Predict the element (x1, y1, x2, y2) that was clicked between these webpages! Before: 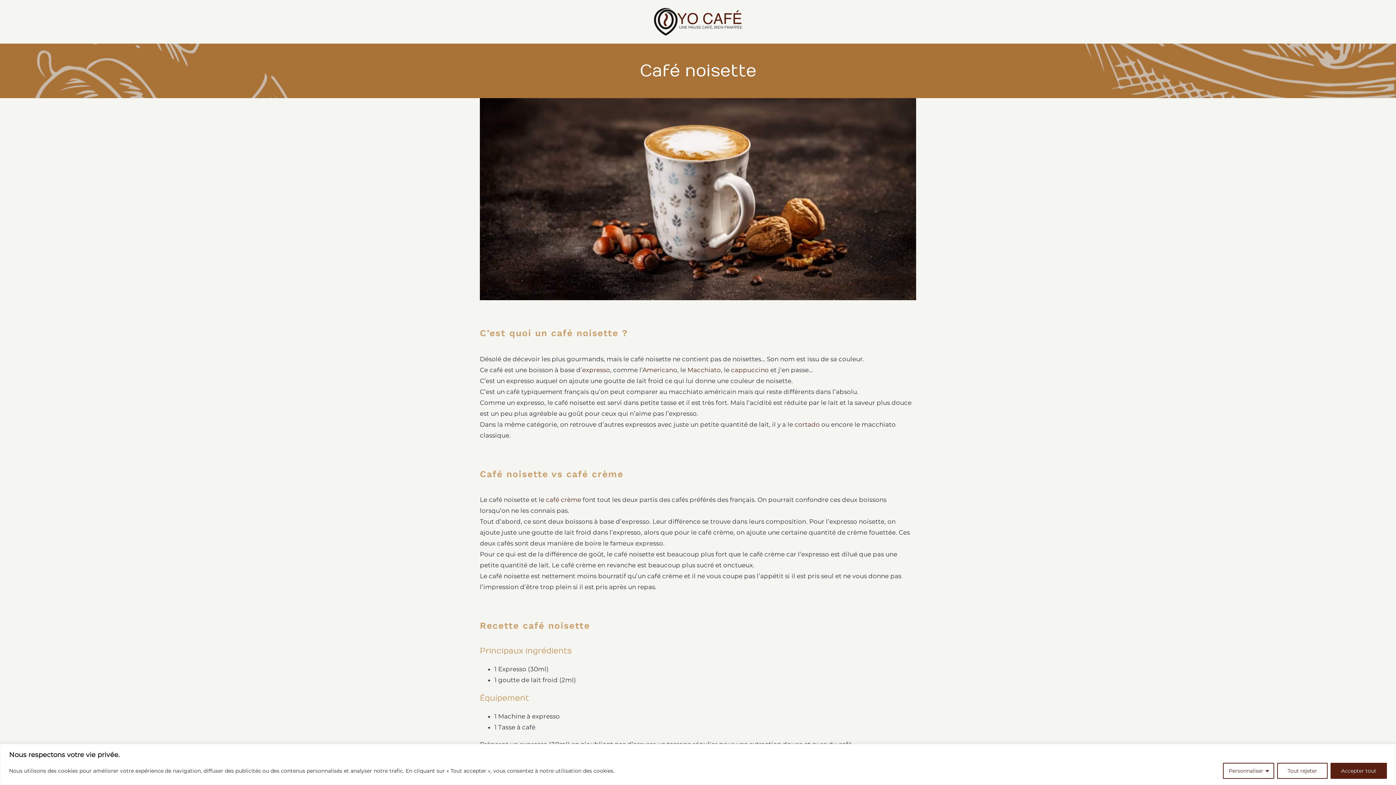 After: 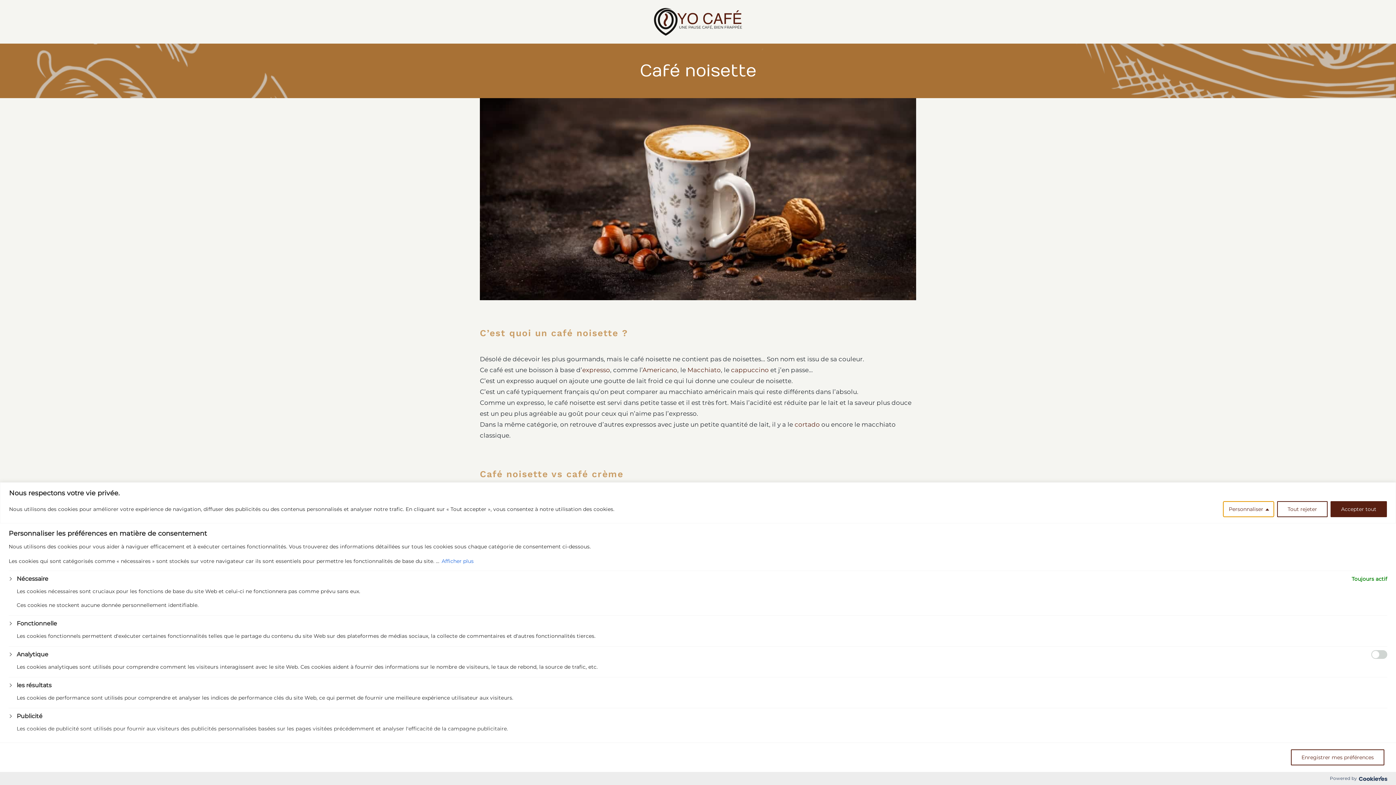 Action: bbox: (1223, 763, 1274, 779) label: Personnaliser